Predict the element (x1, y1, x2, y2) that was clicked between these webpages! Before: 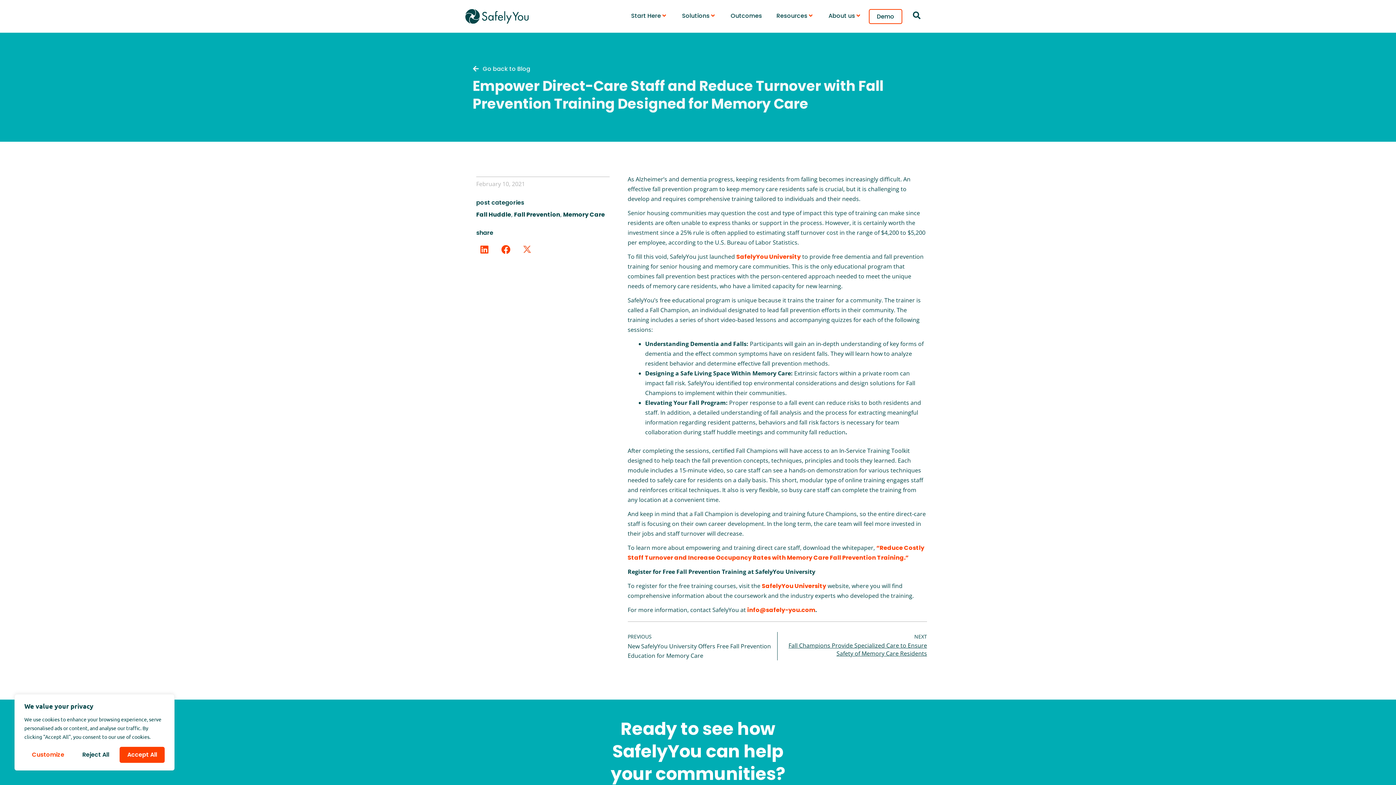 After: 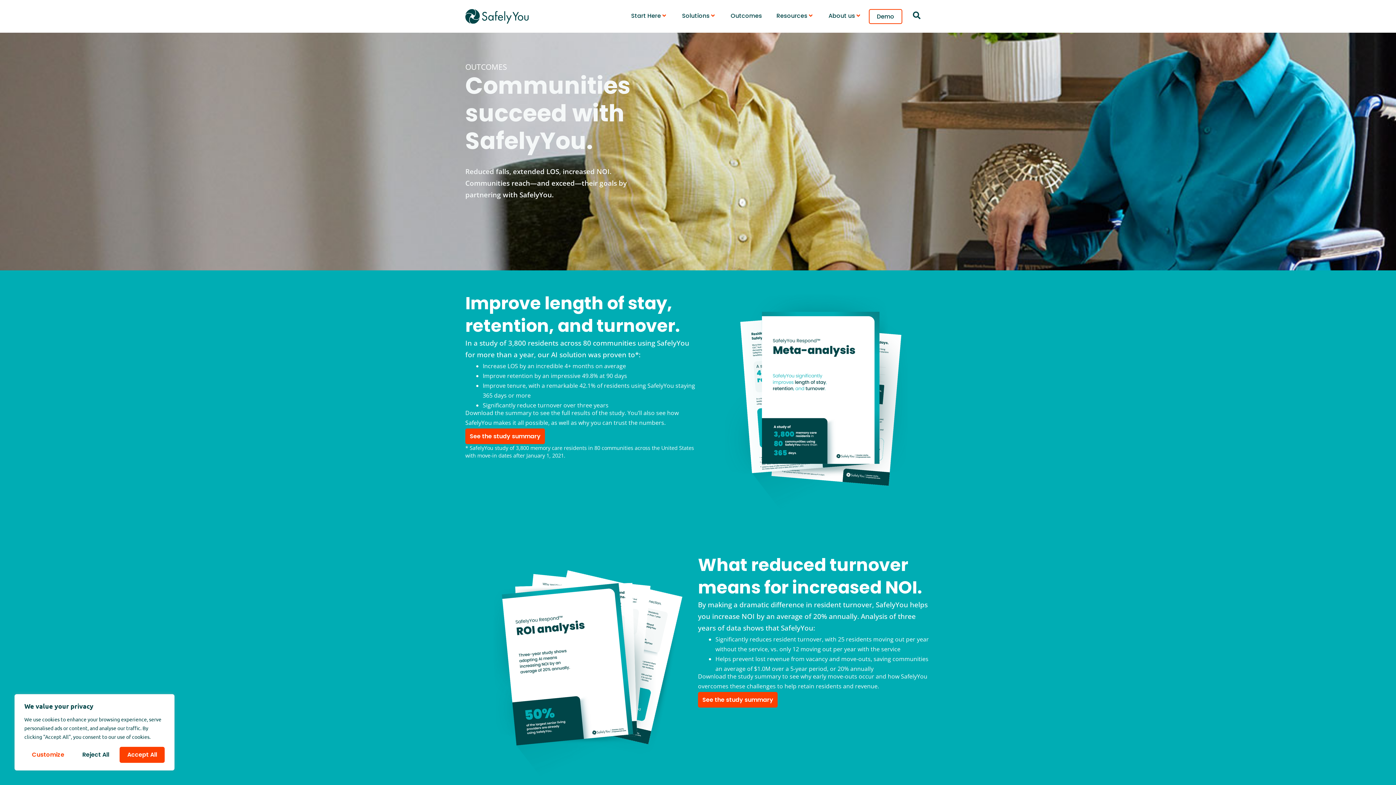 Action: bbox: (730, 10, 762, 20) label: Outcomes